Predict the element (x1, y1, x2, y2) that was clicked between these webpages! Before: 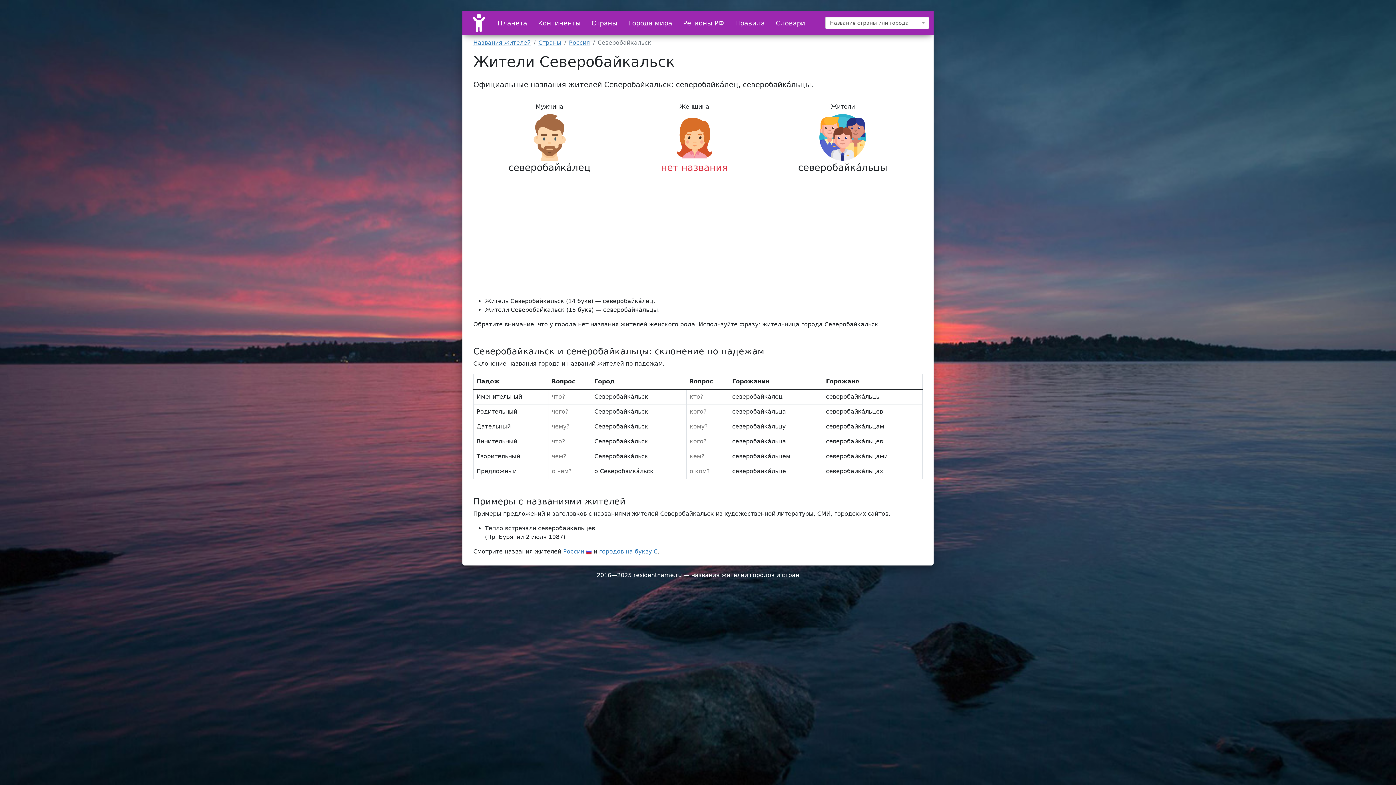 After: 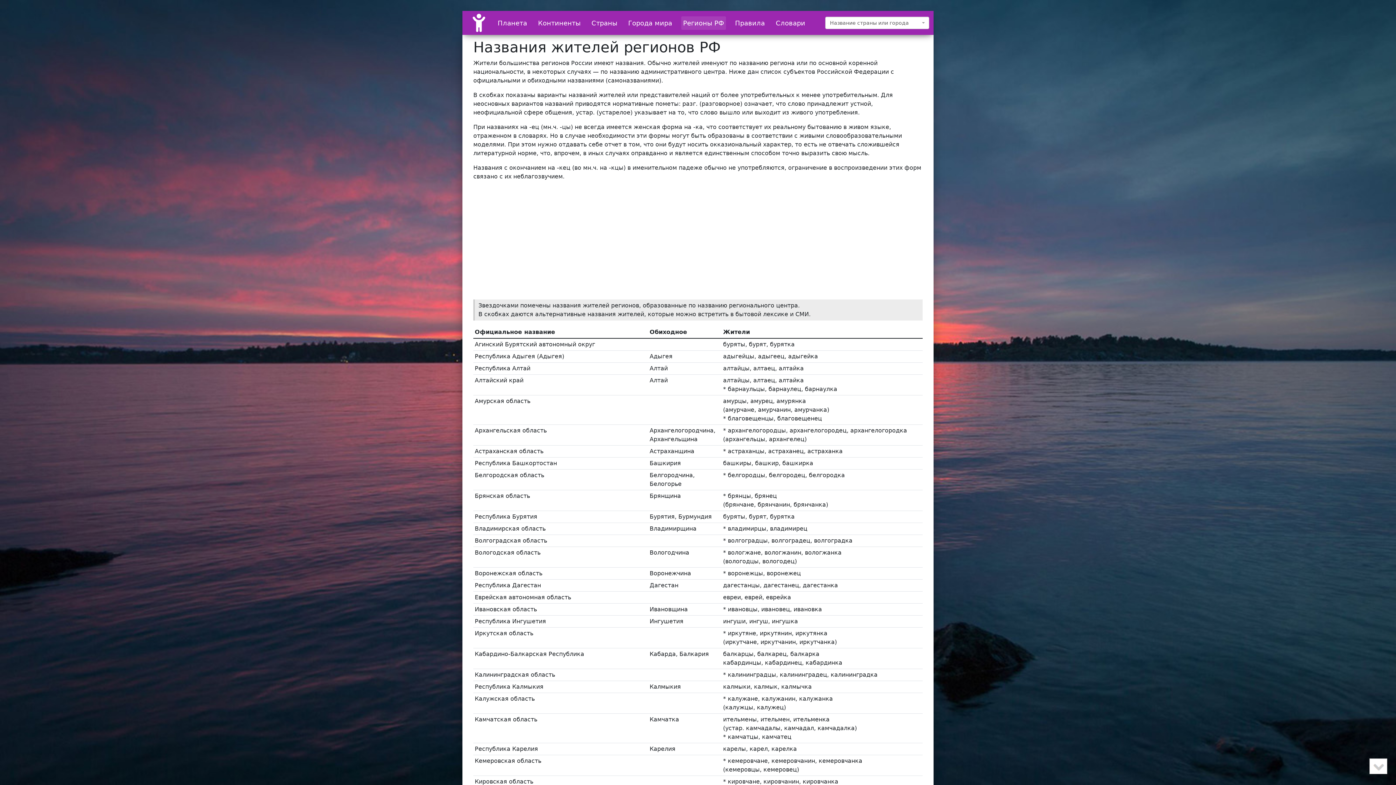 Action: bbox: (681, 16, 726, 29) label: Регионы РФ